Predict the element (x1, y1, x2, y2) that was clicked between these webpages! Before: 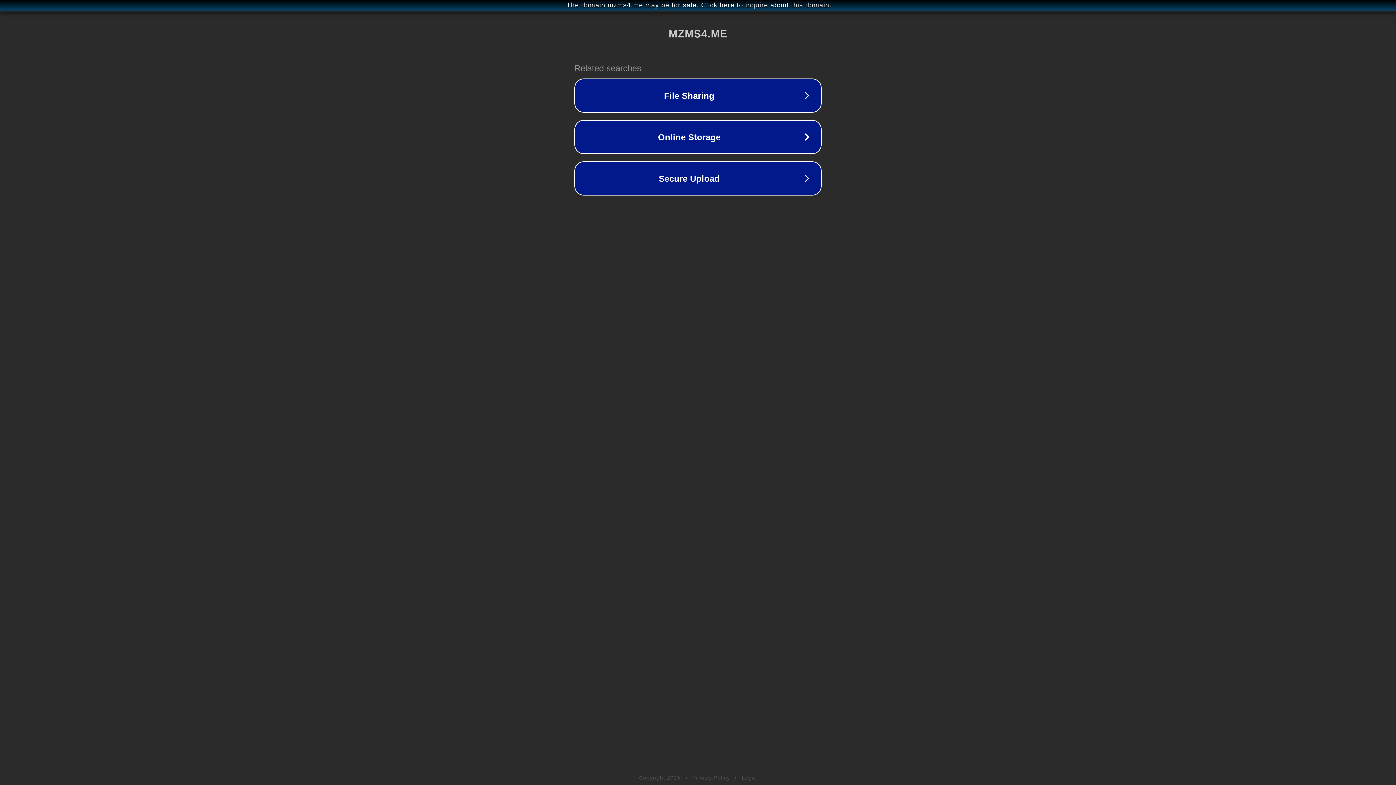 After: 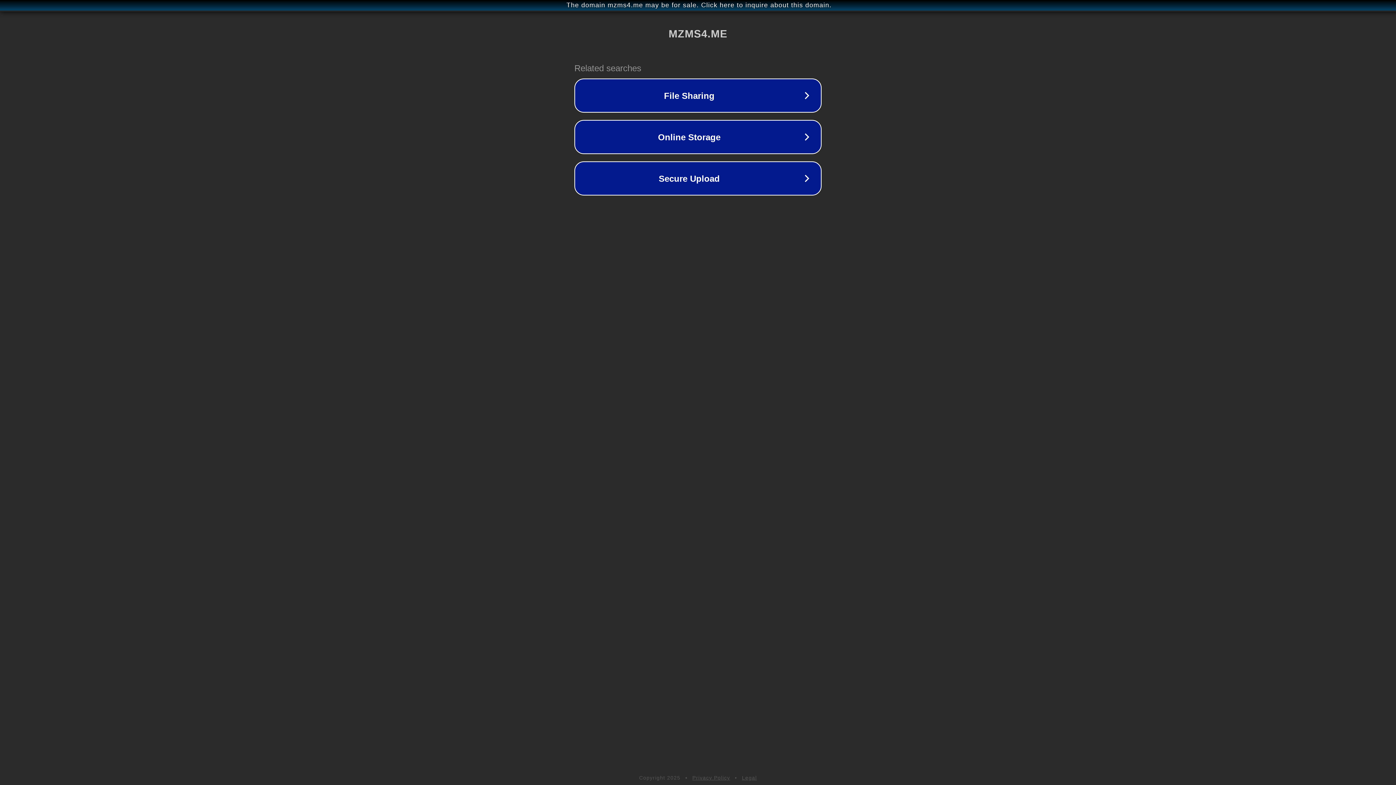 Action: label: Legal bbox: (742, 775, 757, 781)